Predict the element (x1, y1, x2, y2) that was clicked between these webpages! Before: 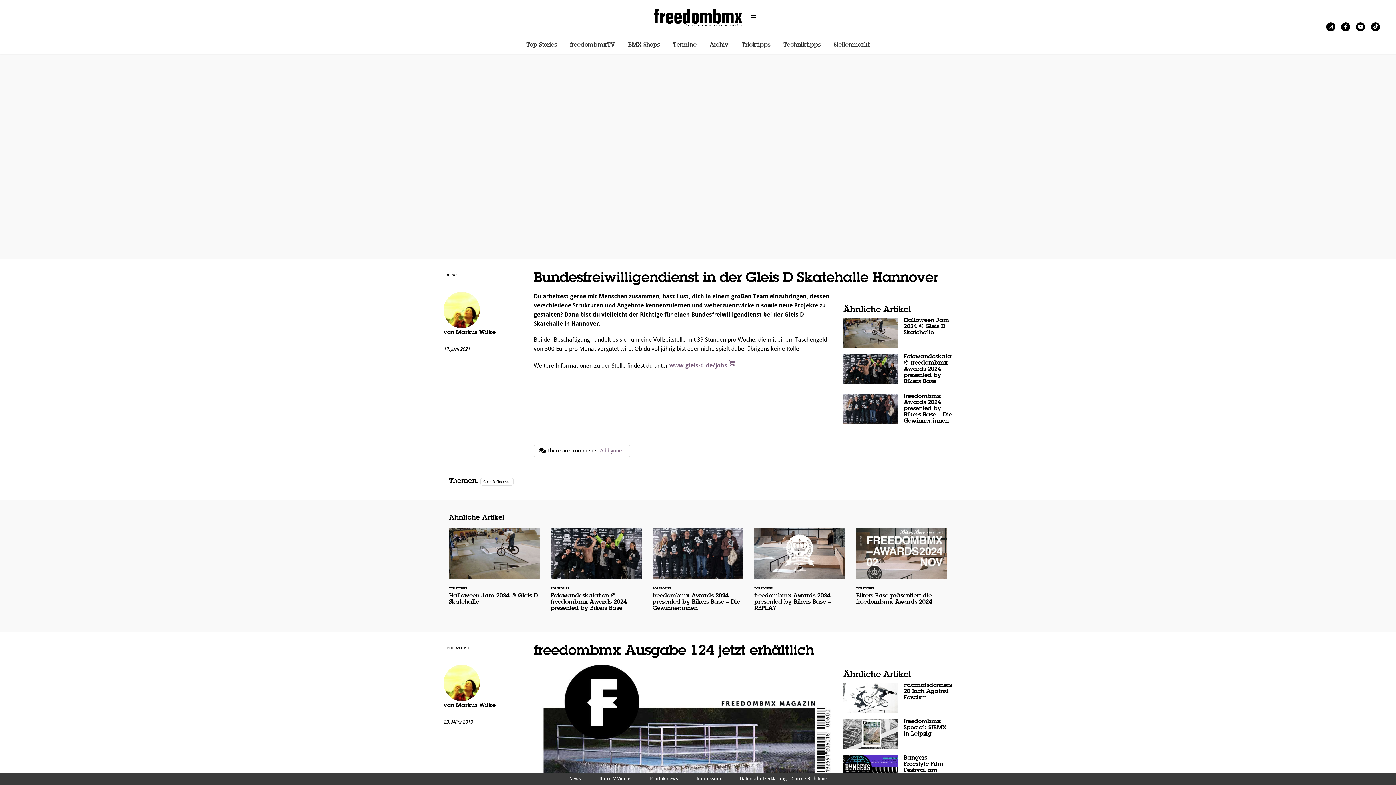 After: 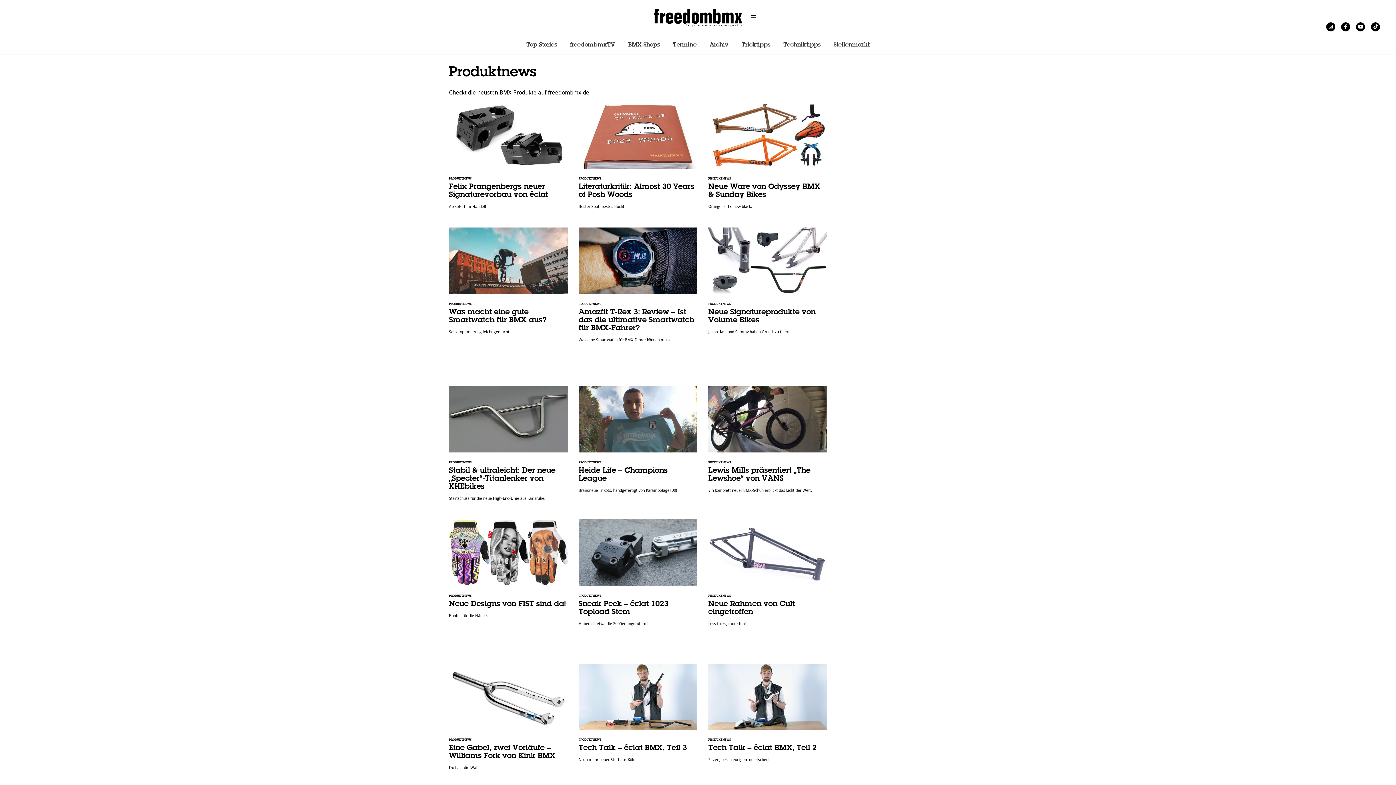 Action: label: Produktnews bbox: (650, 776, 678, 781)